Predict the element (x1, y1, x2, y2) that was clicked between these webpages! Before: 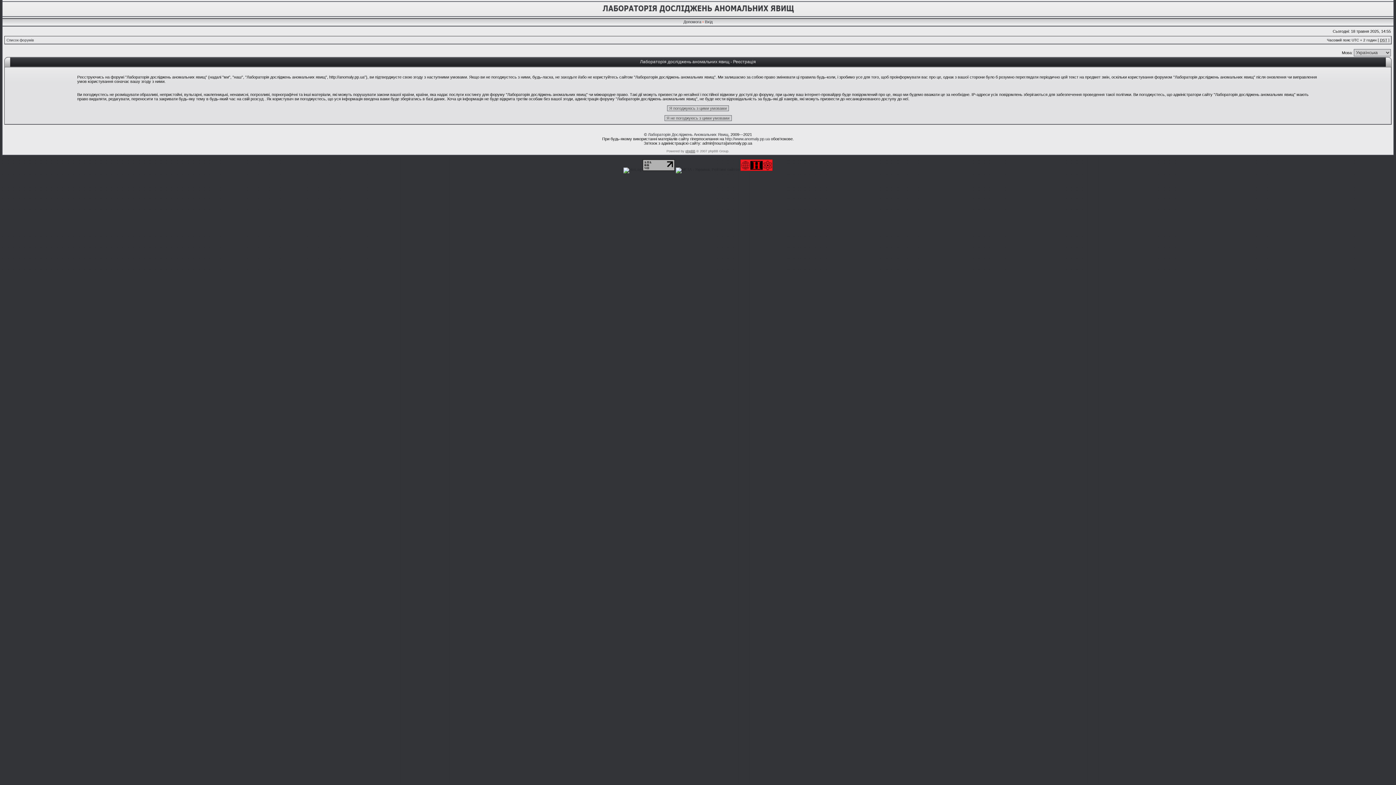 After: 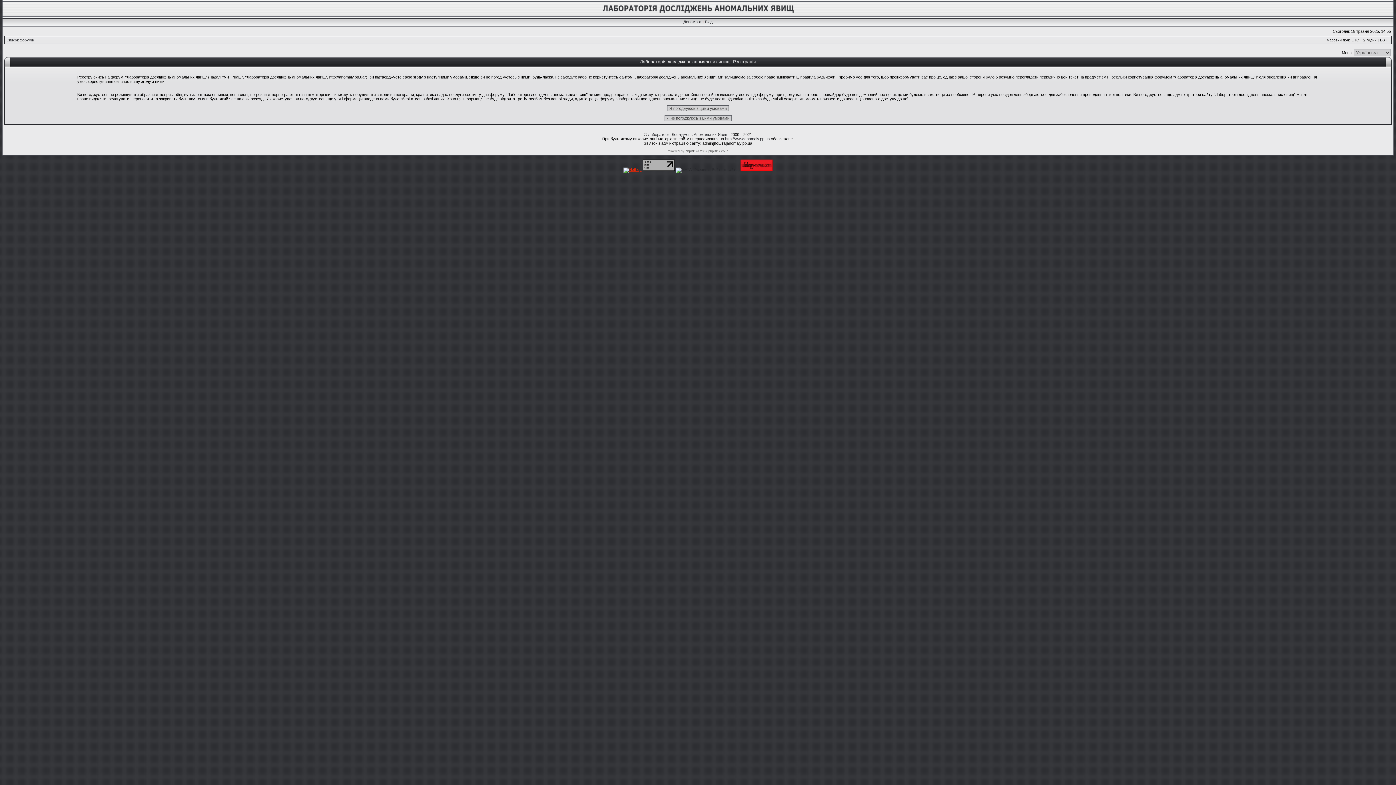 Action: bbox: (623, 167, 641, 171)